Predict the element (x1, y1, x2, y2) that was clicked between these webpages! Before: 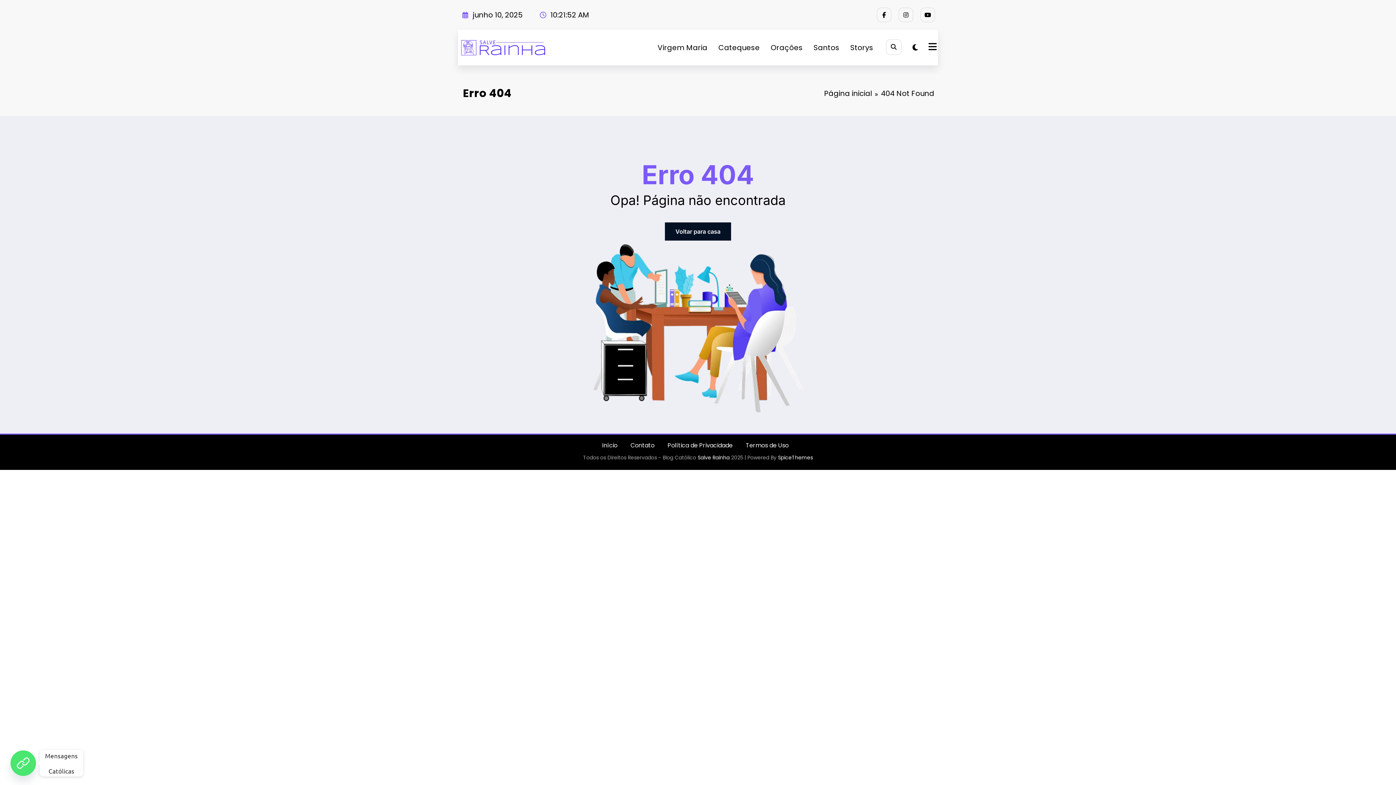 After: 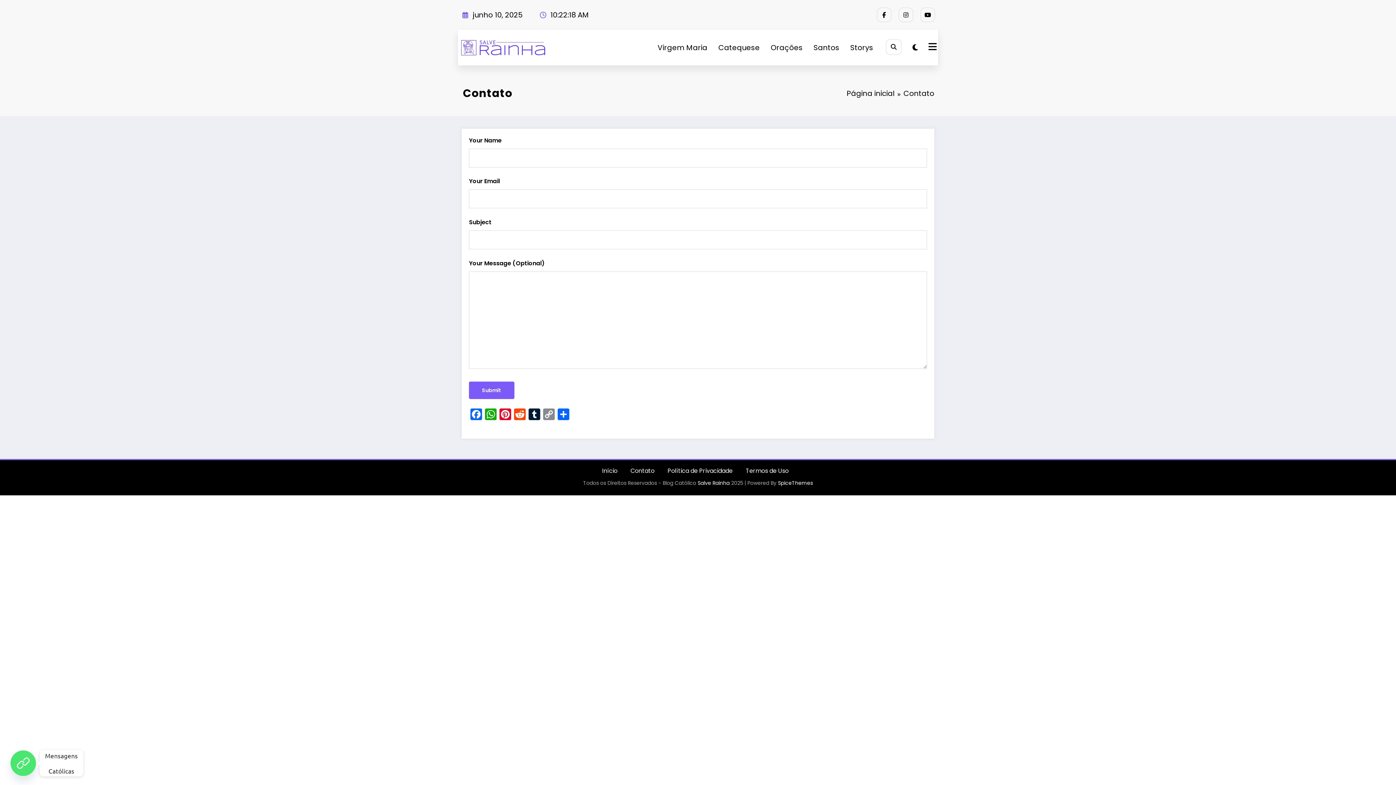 Action: label: Contato bbox: (630, 441, 654, 449)